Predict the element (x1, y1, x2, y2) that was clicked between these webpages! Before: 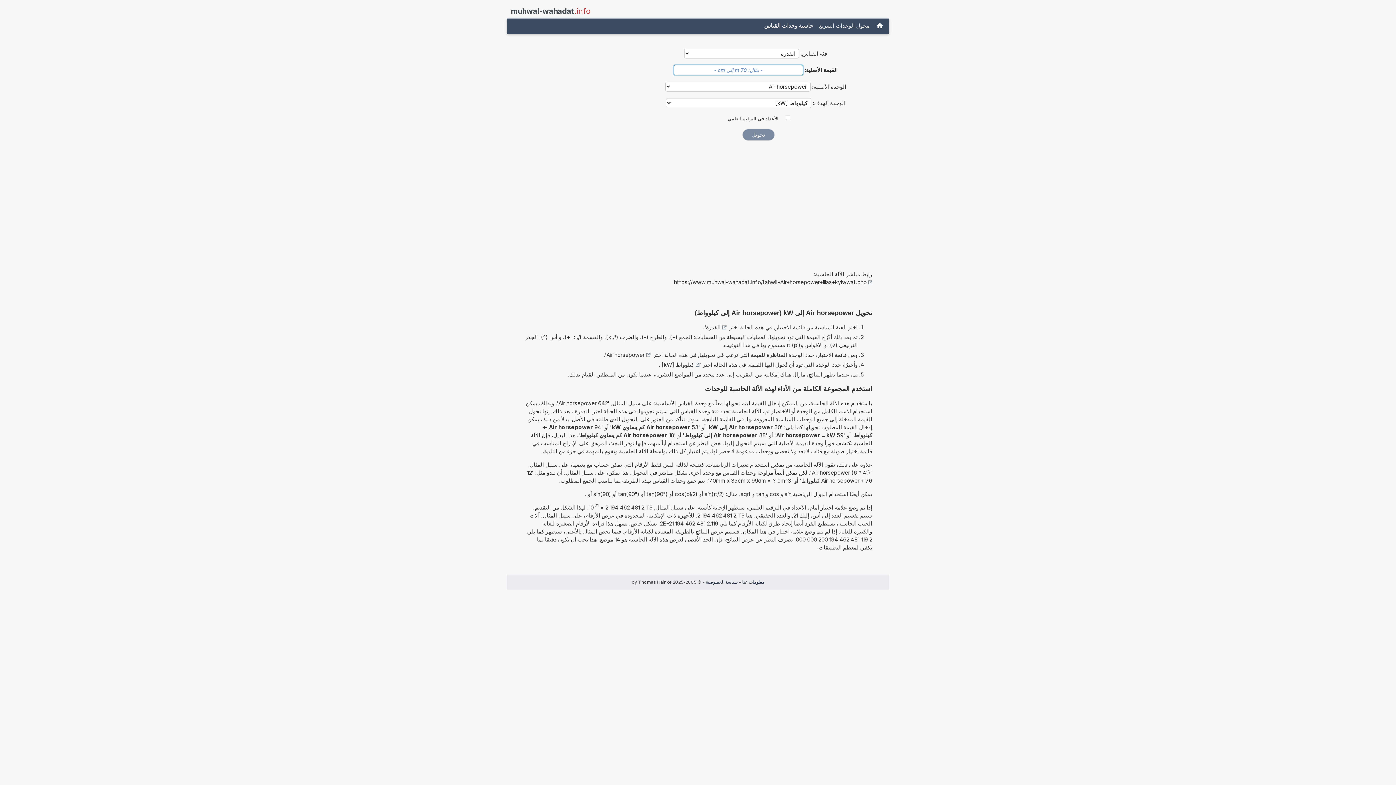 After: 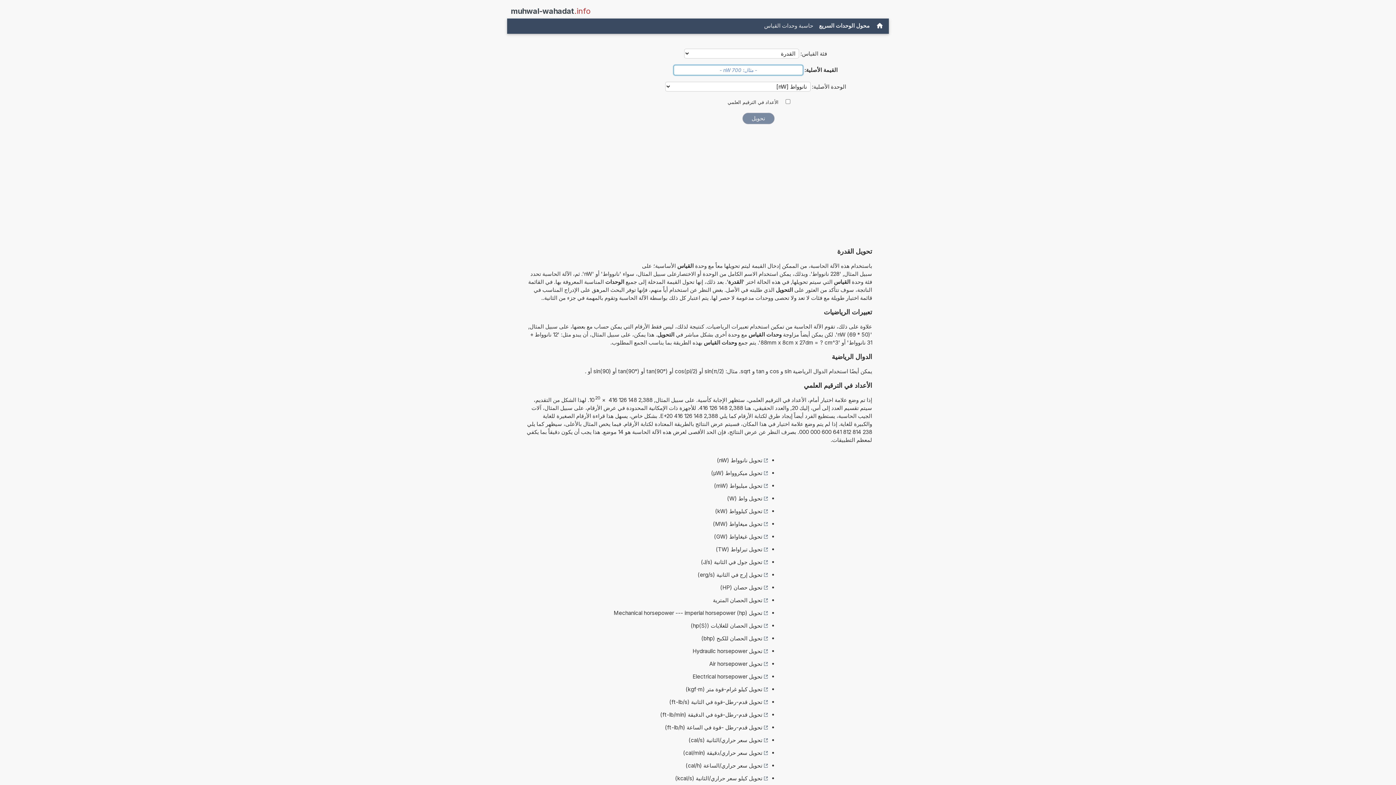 Action: bbox: (706, 323, 726, 331) label: القدرة